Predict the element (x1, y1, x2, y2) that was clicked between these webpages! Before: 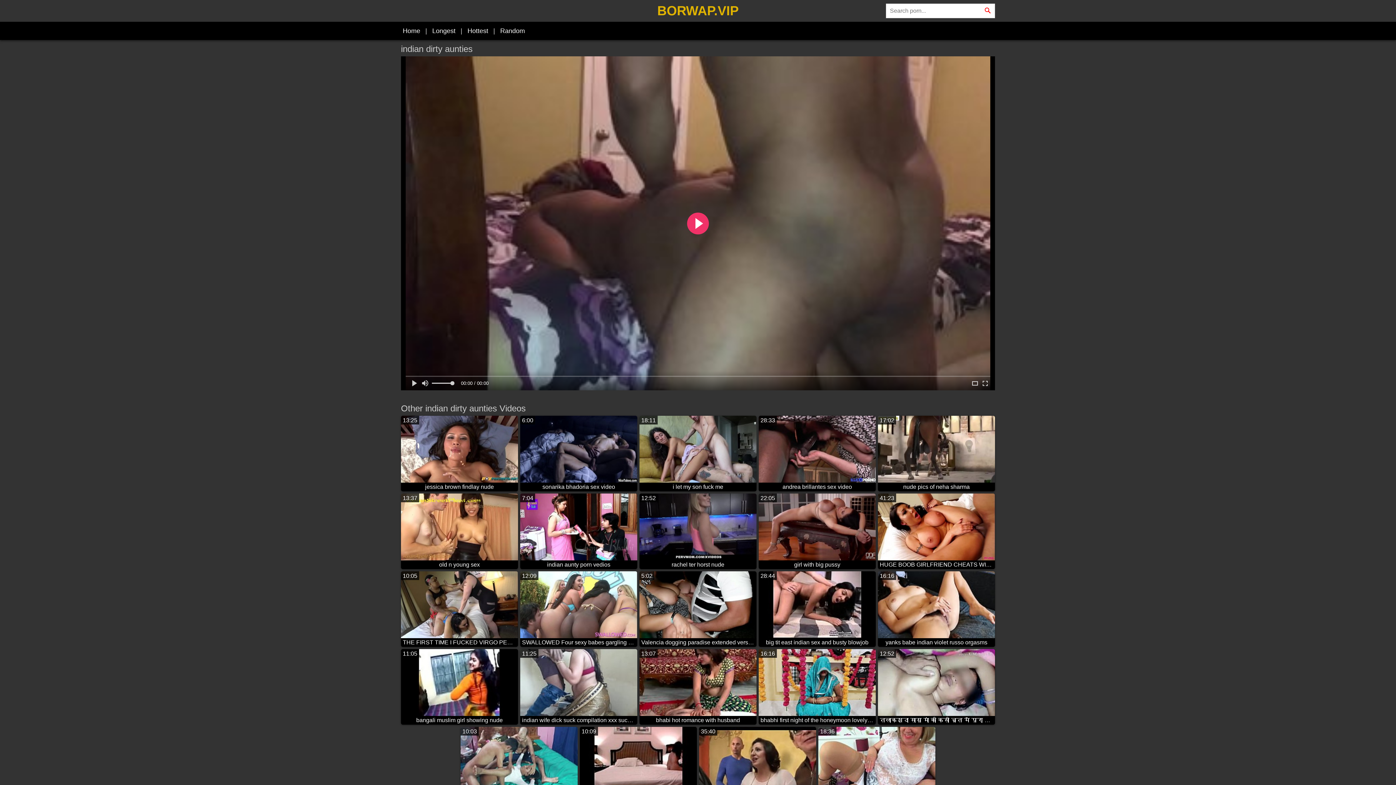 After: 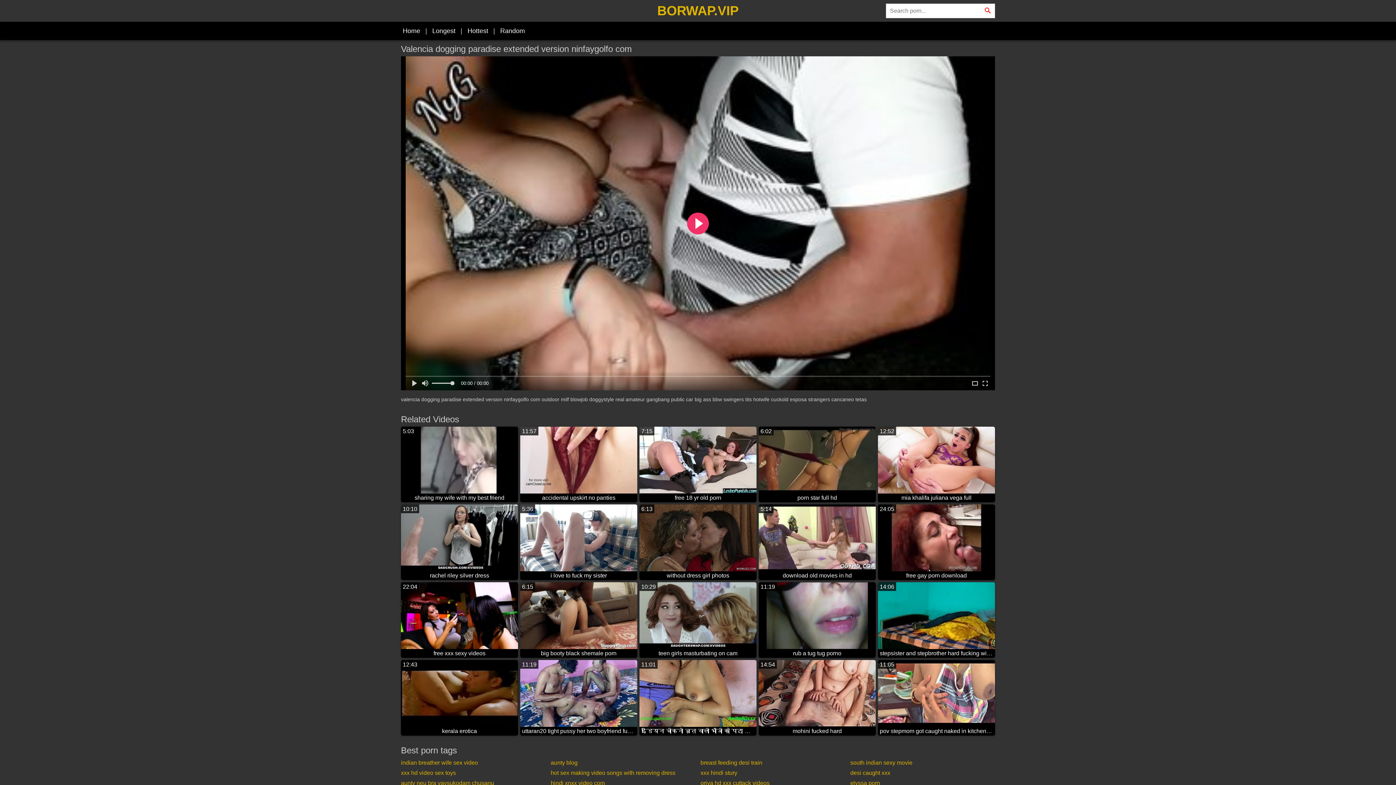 Action: label: 5:02
Valencia dogging paradise extended version ninfaygolfo com bbox: (639, 571, 756, 647)